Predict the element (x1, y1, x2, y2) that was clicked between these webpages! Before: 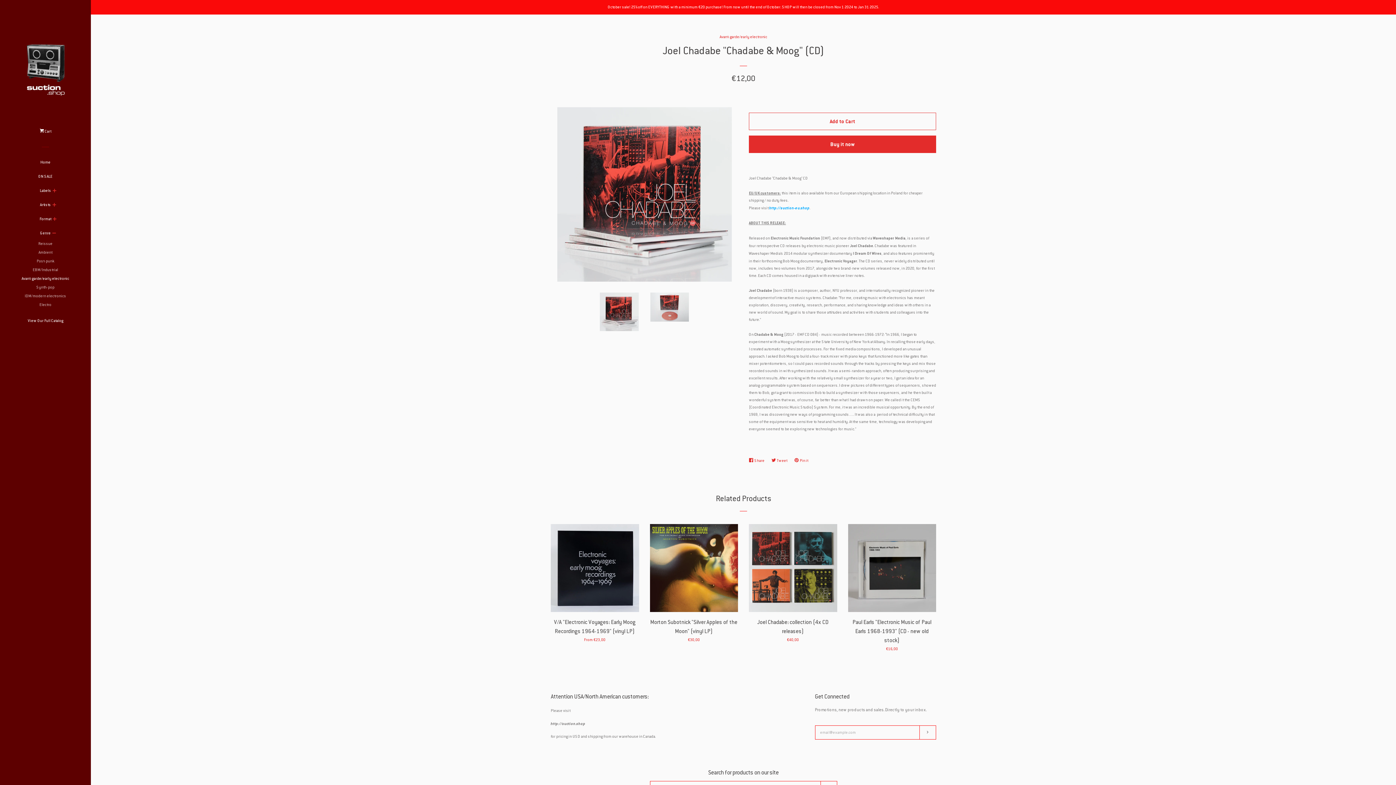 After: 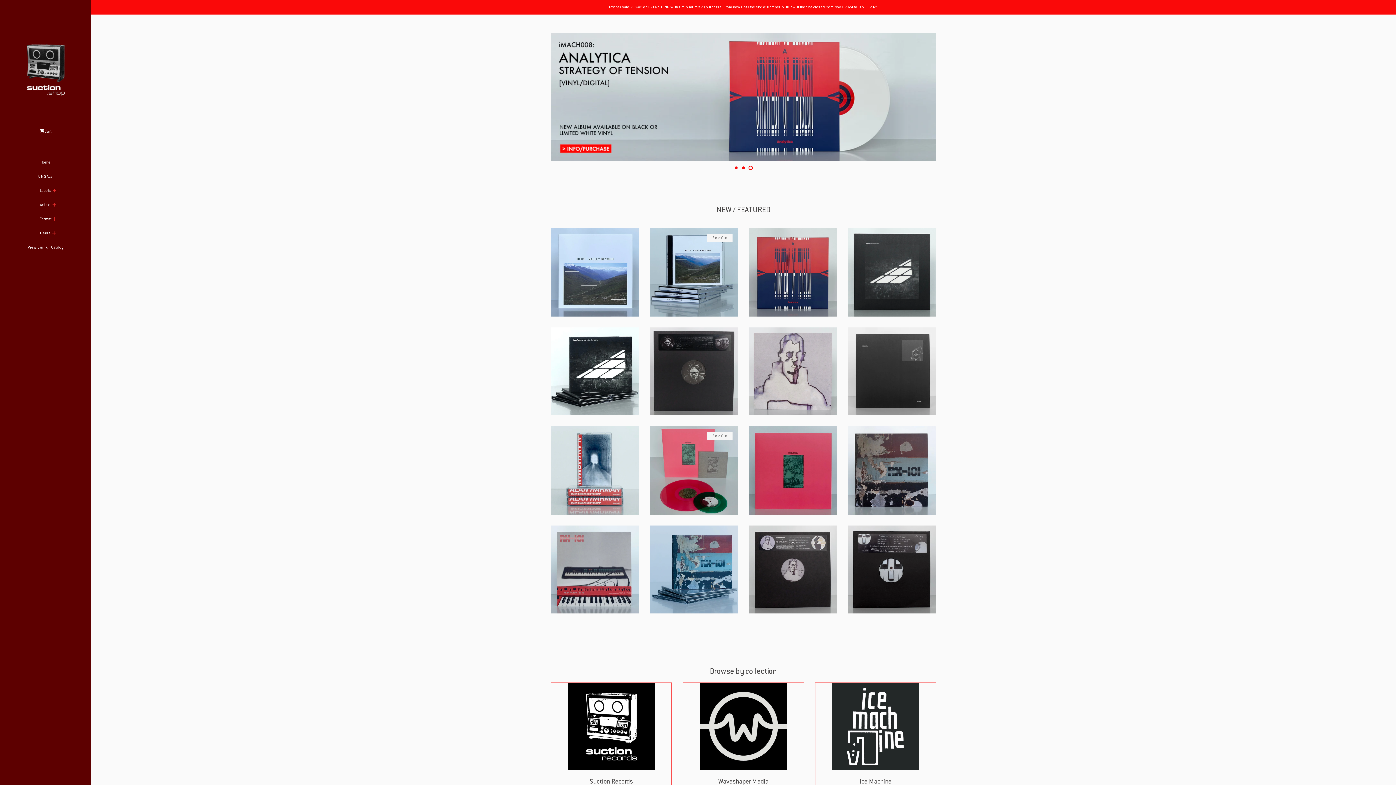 Action: bbox: (16, 158, 74, 172) label: Home